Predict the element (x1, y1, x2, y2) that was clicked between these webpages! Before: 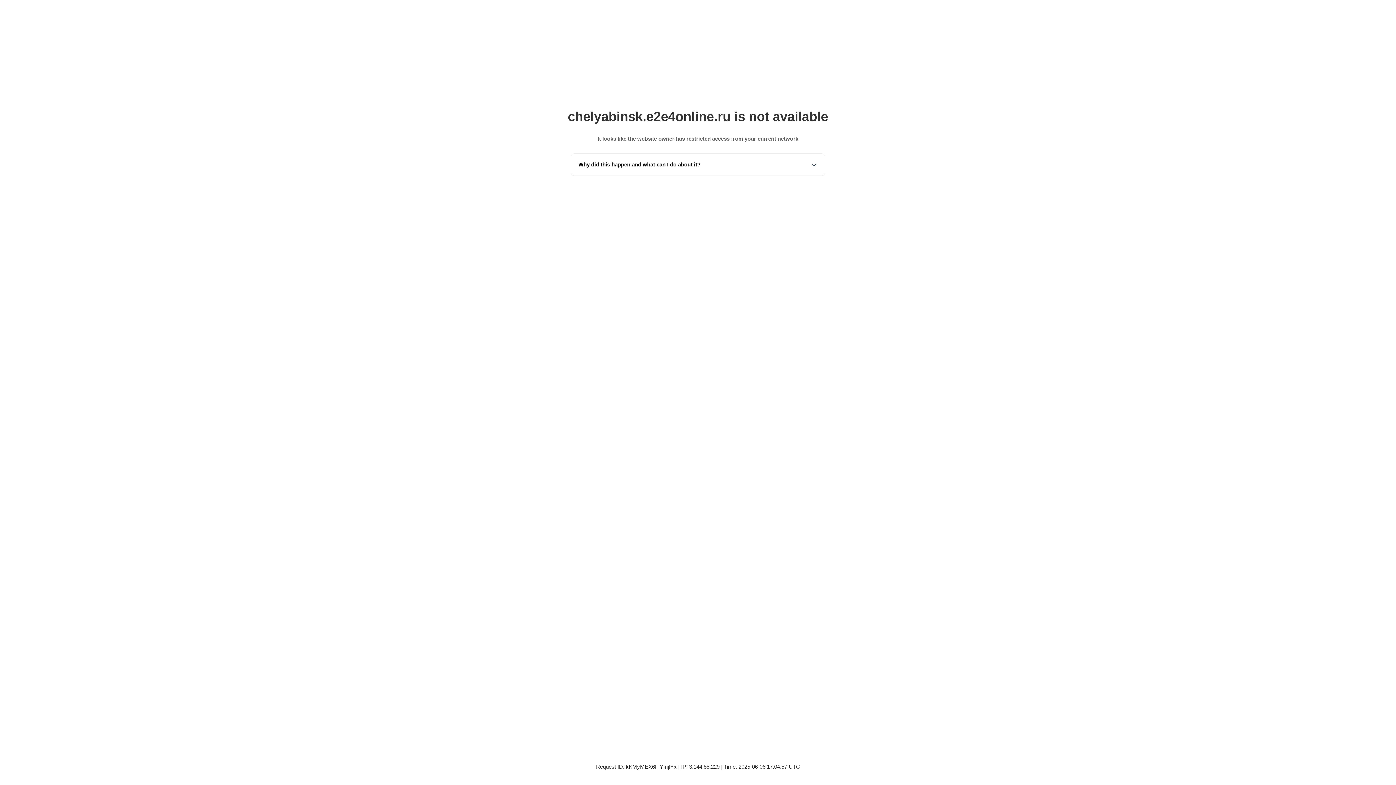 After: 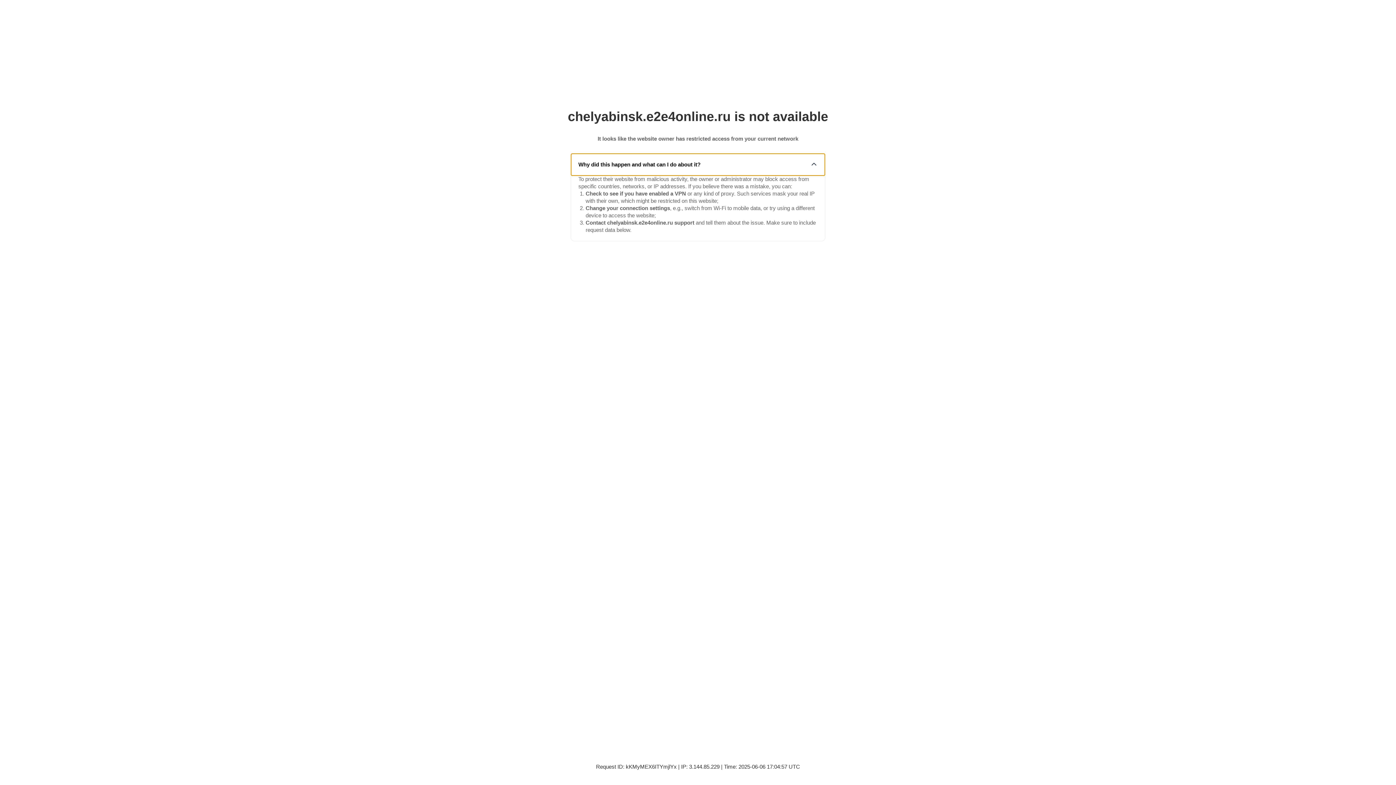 Action: label: Why did this happen and what can I do about it? bbox: (571, 153, 825, 175)